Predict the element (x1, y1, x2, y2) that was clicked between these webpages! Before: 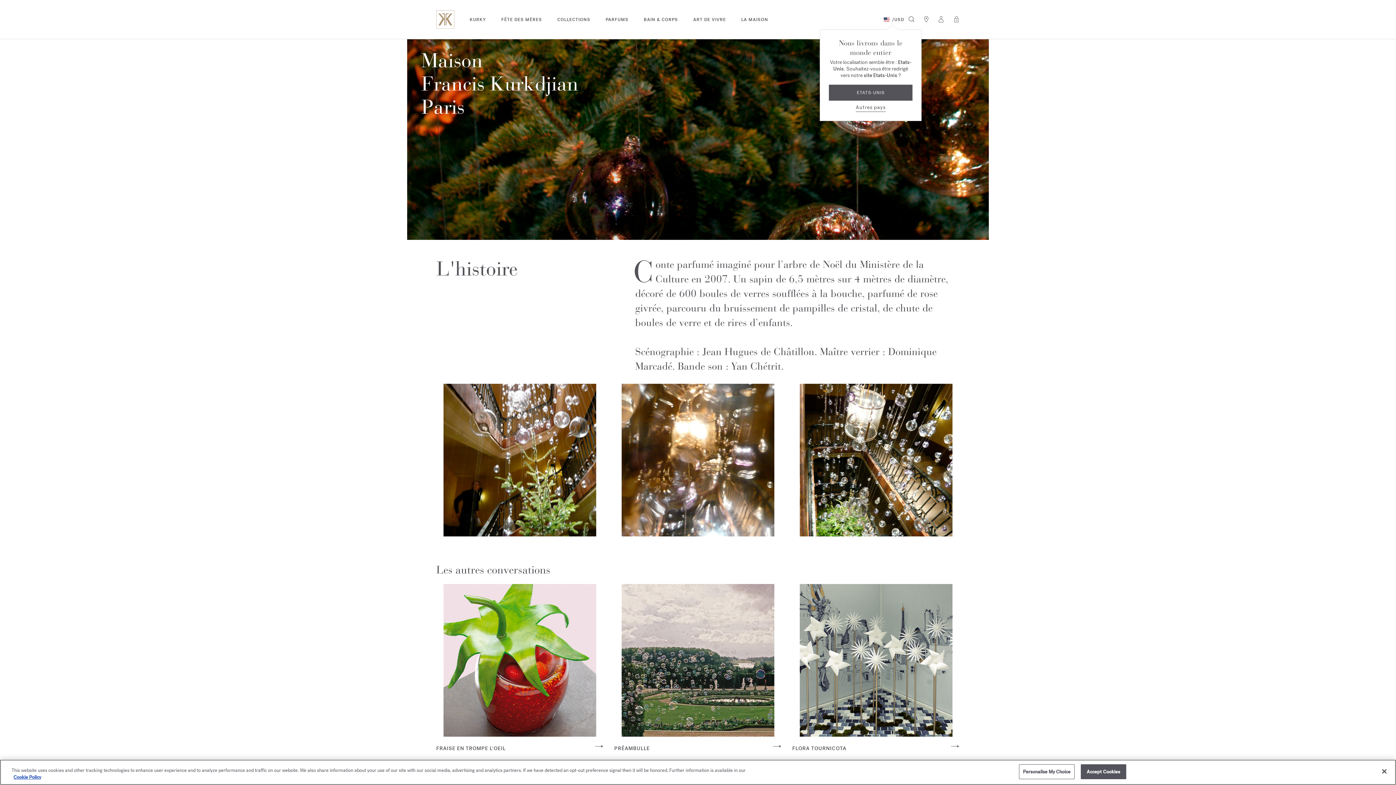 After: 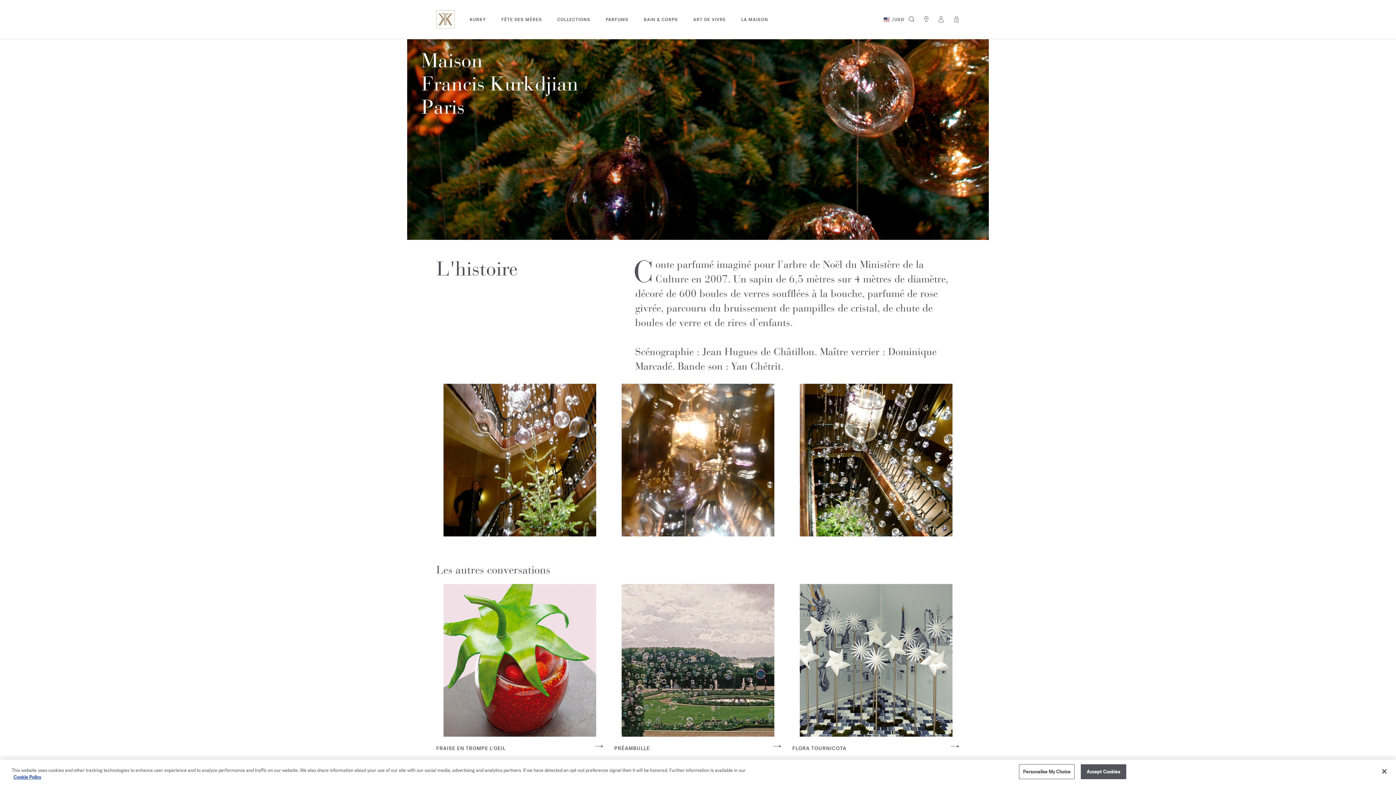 Action: bbox: (829, 84, 912, 100) label: ETATS-UNIS